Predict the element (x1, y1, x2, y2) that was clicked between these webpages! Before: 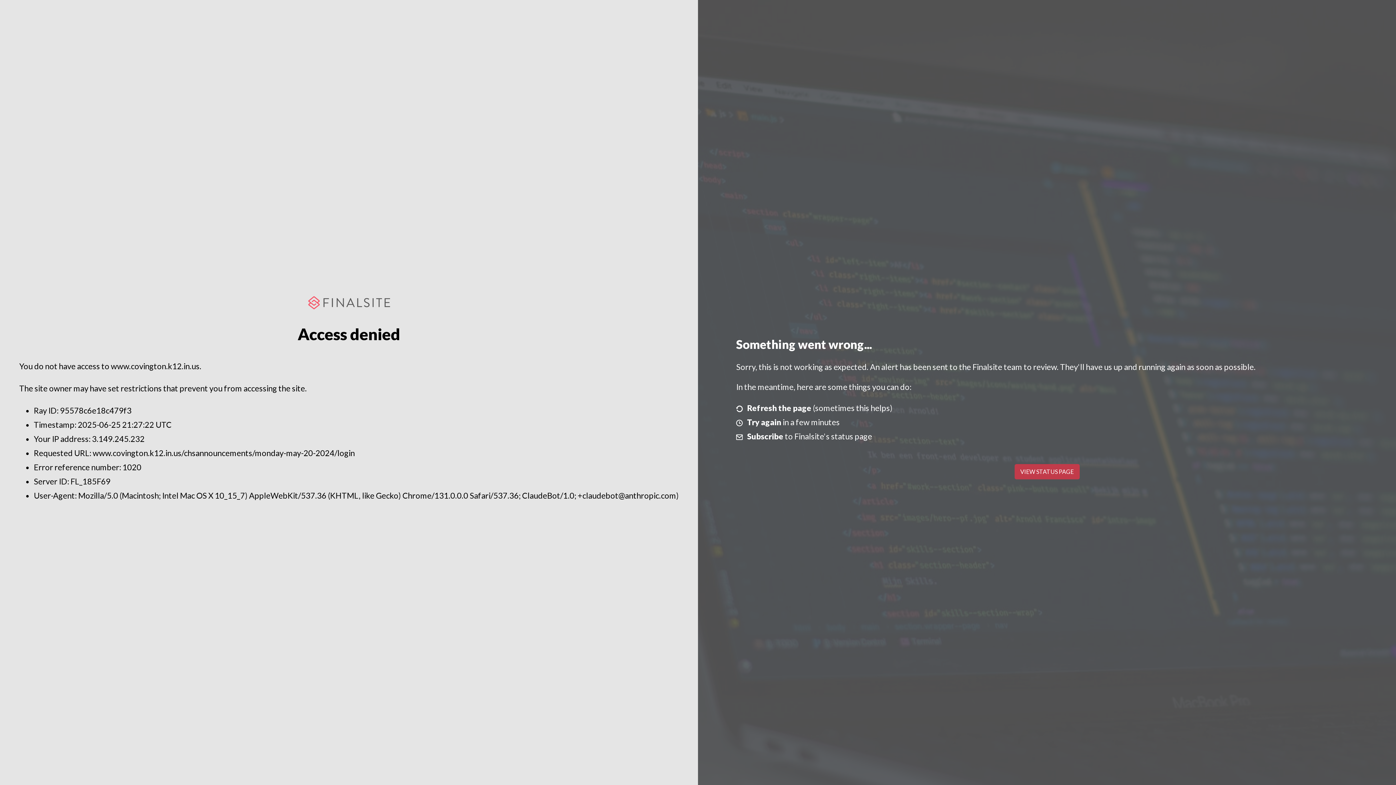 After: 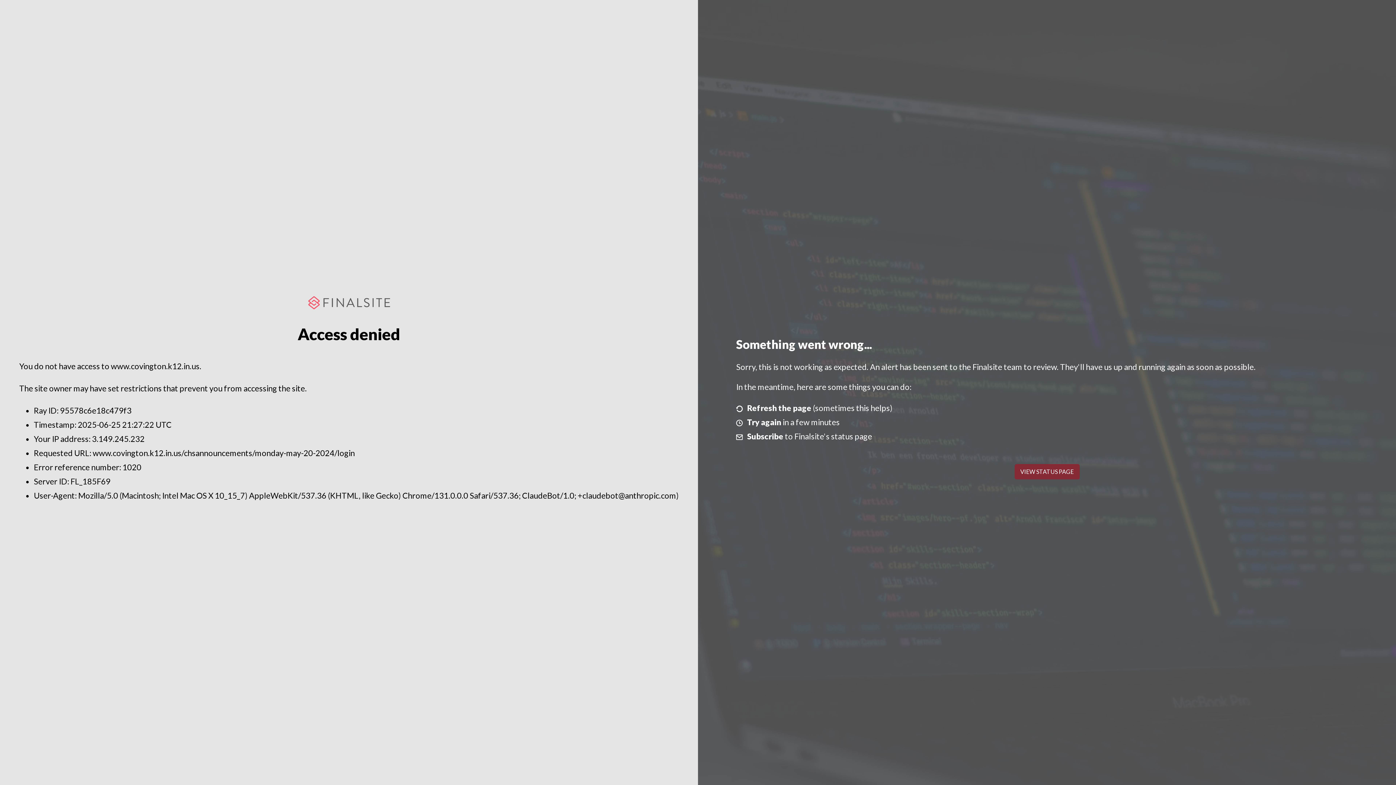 Action: bbox: (1014, 464, 1079, 479) label: VIEW STATUS PAGE